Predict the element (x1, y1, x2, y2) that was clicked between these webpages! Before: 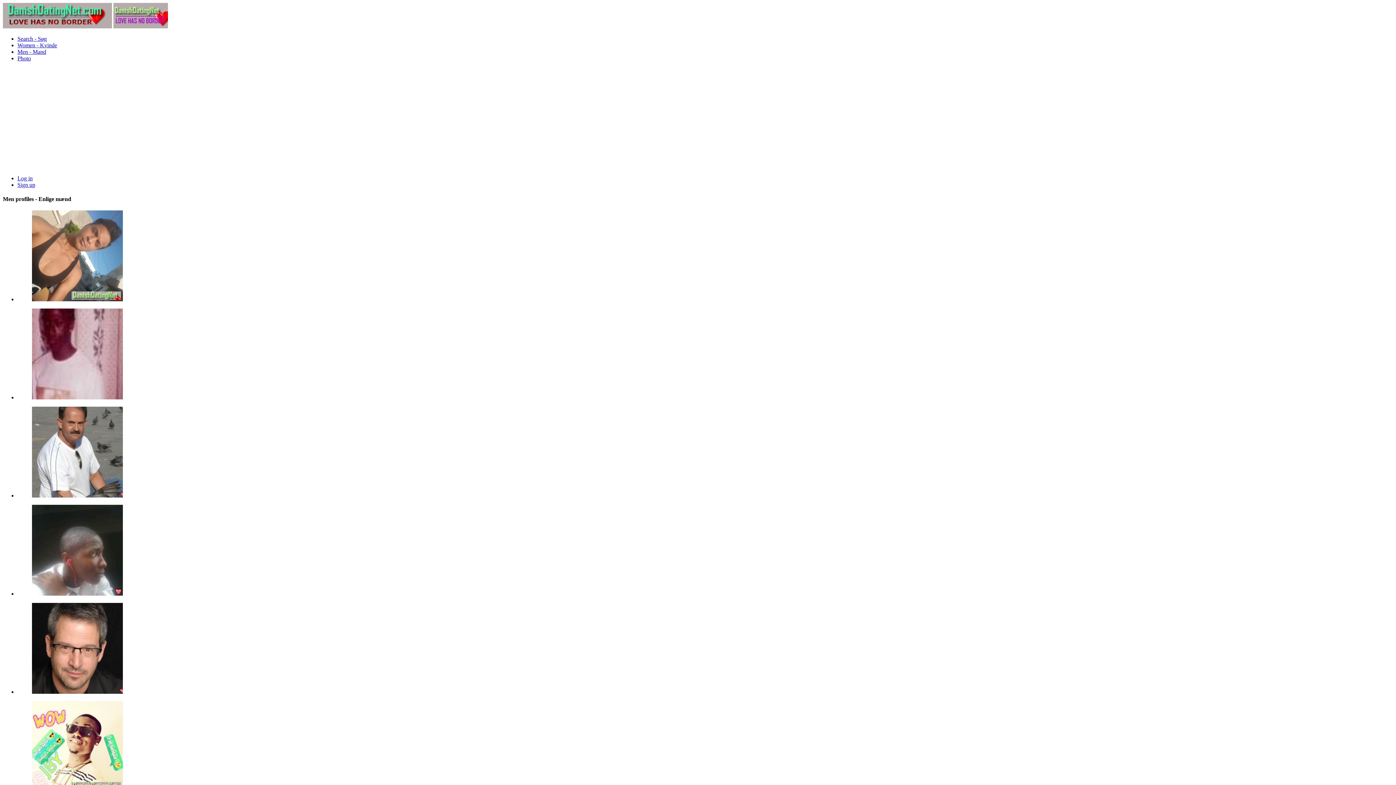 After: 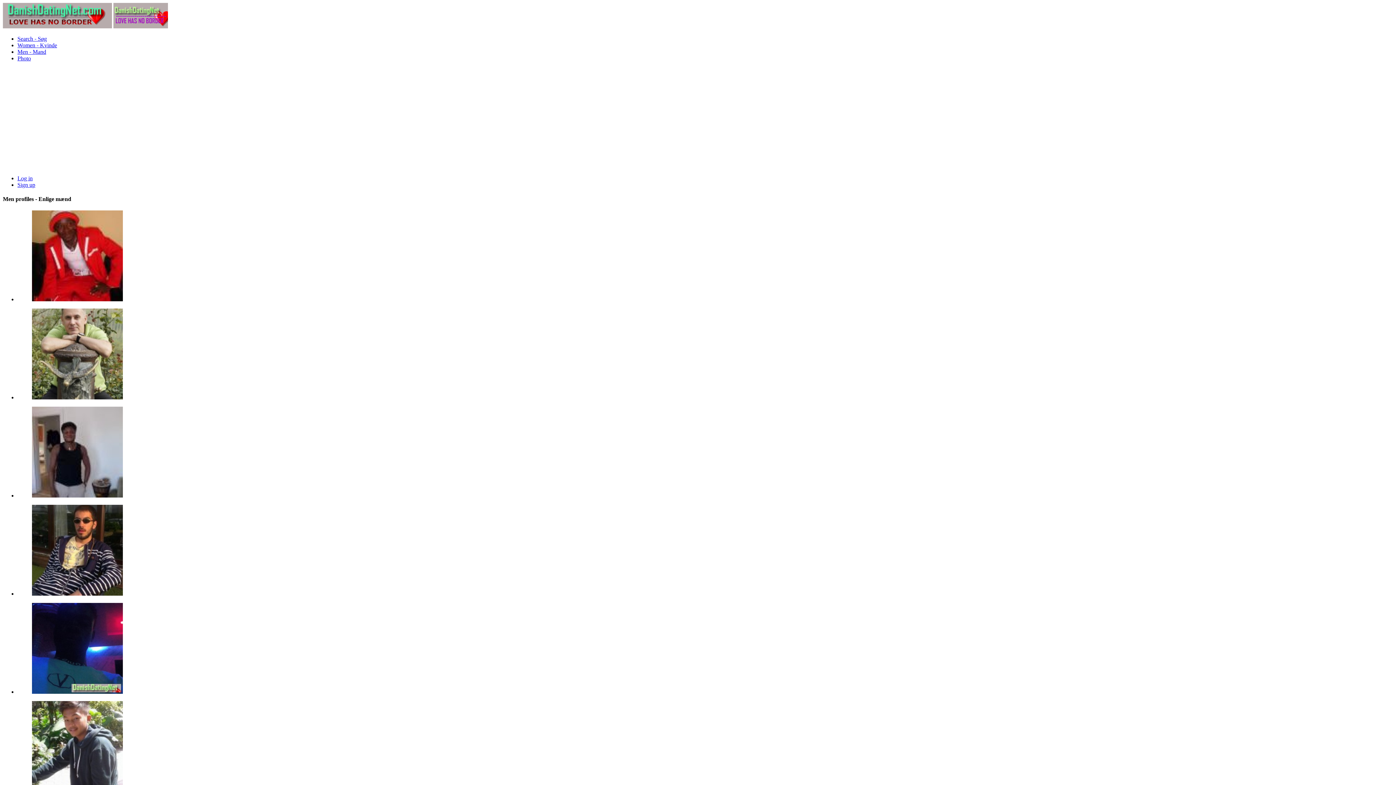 Action: bbox: (17, 35, 46, 41) label: Search - Søg